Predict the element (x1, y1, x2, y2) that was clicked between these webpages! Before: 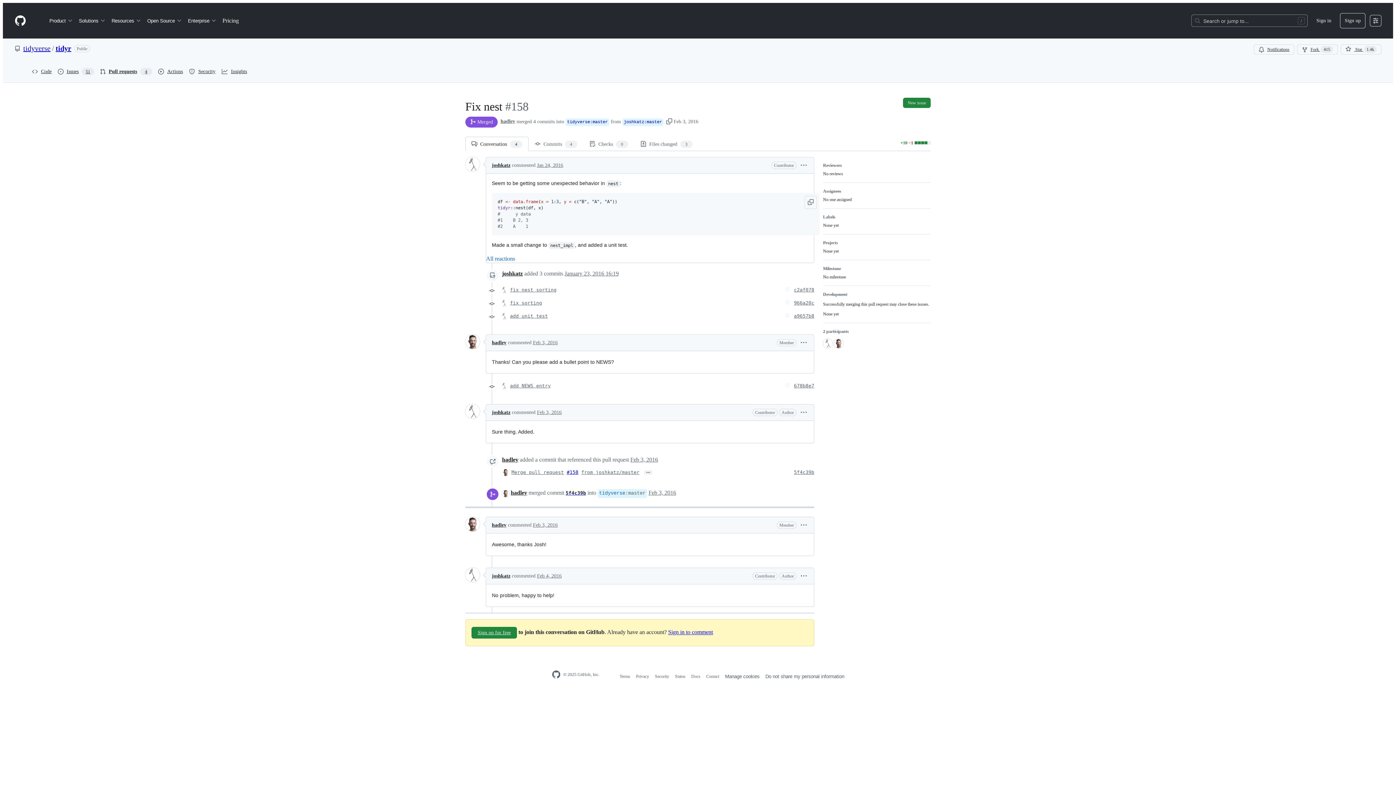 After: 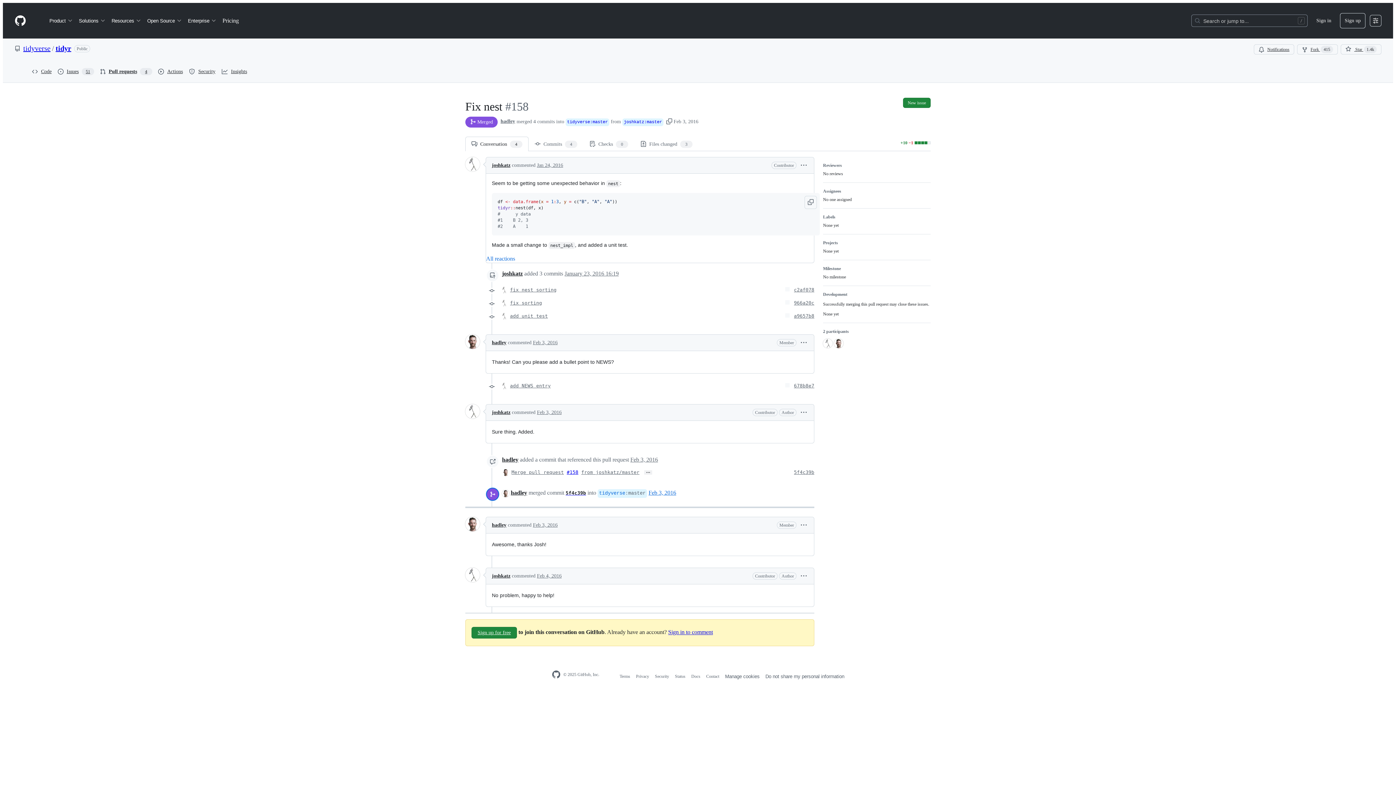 Action: bbox: (648, 489, 676, 496) label: Feb 3, 2016